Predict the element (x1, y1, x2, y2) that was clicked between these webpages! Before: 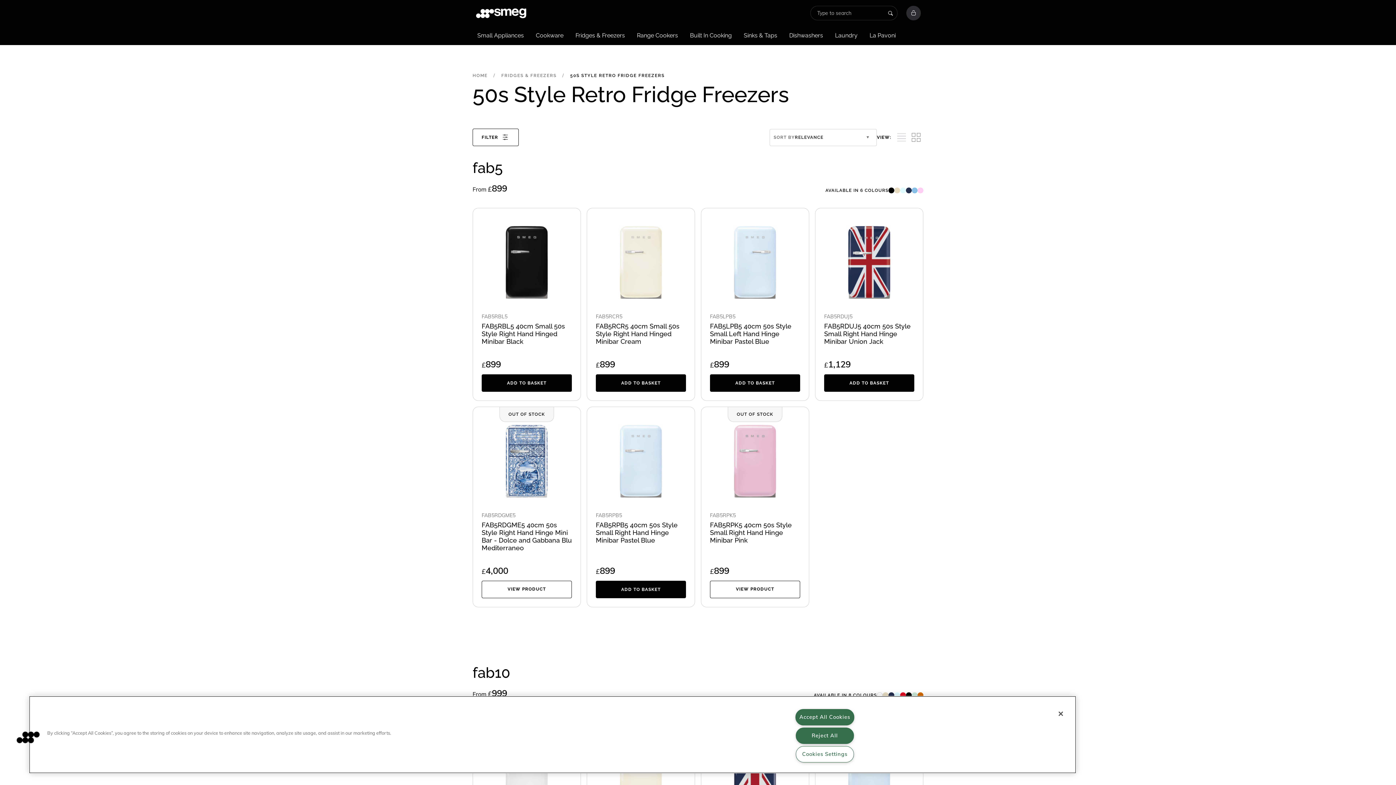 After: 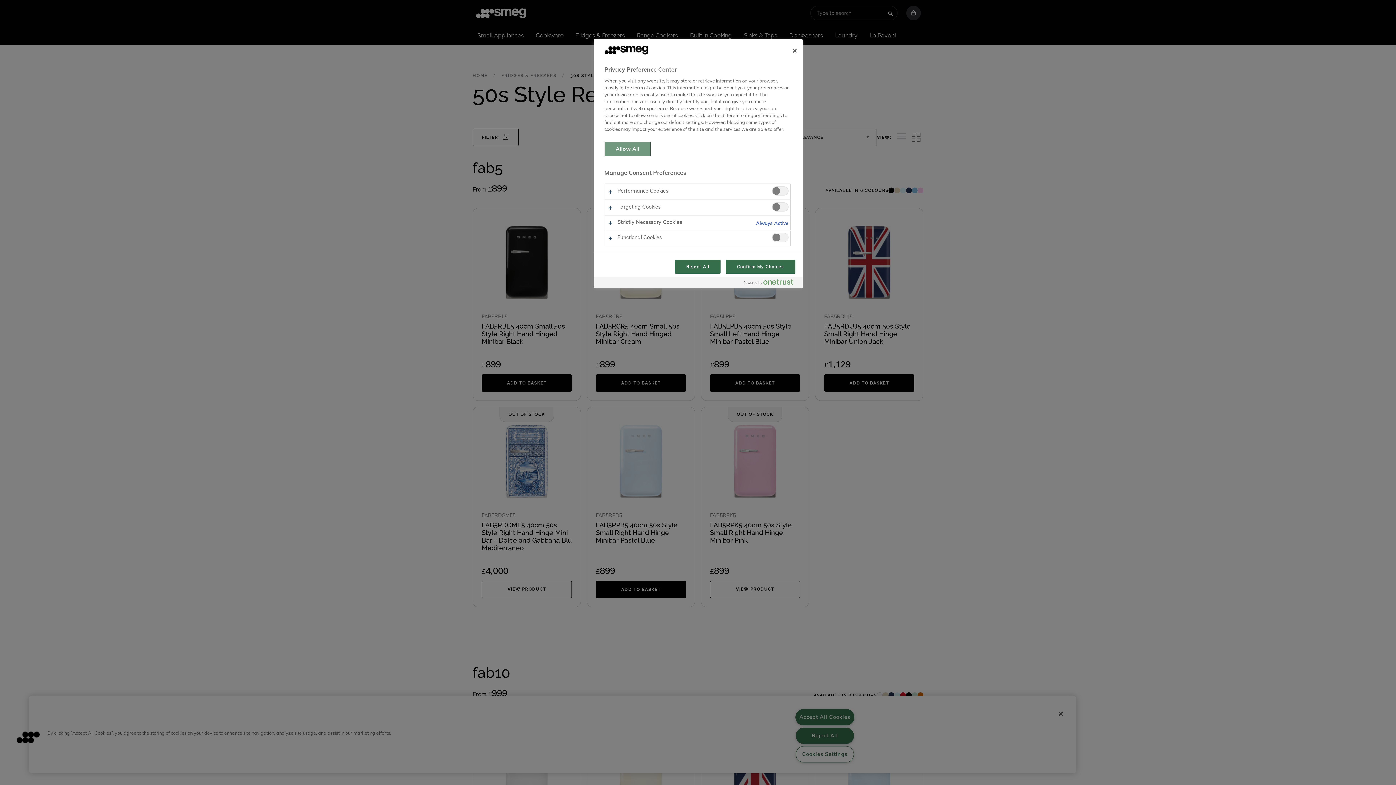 Action: label: Cookies Settings bbox: (795, 746, 854, 762)